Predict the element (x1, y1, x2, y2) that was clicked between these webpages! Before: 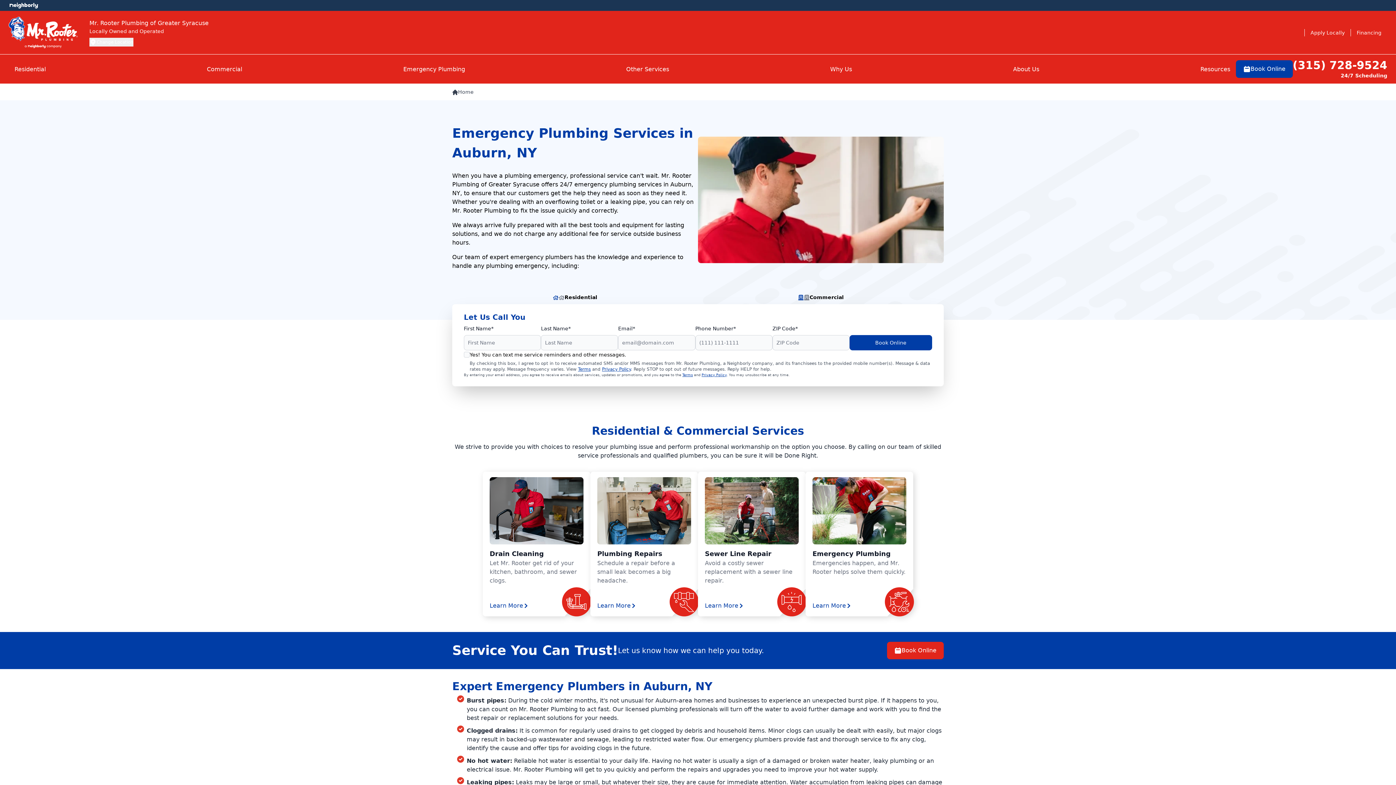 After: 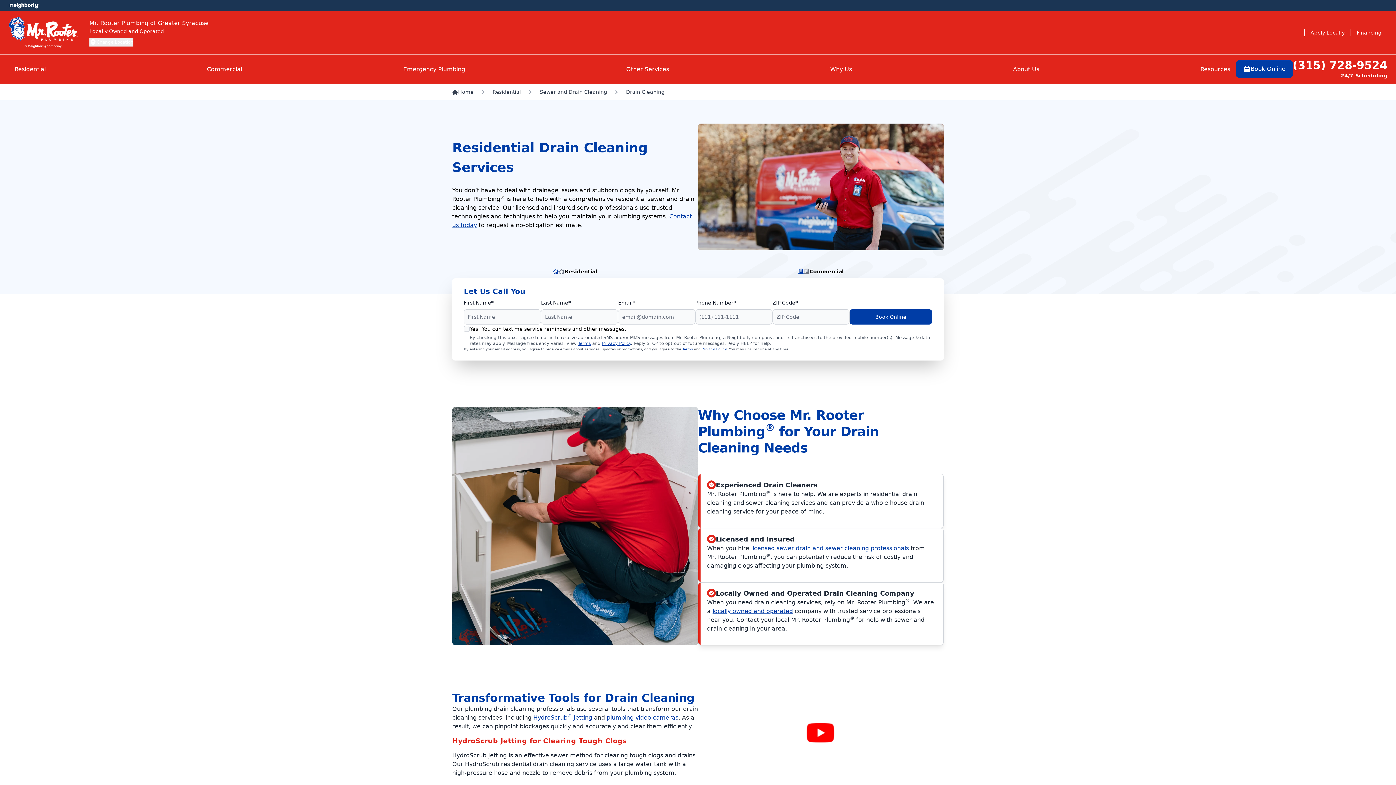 Action: label: Drain Cleaning bbox: (489, 549, 583, 559)